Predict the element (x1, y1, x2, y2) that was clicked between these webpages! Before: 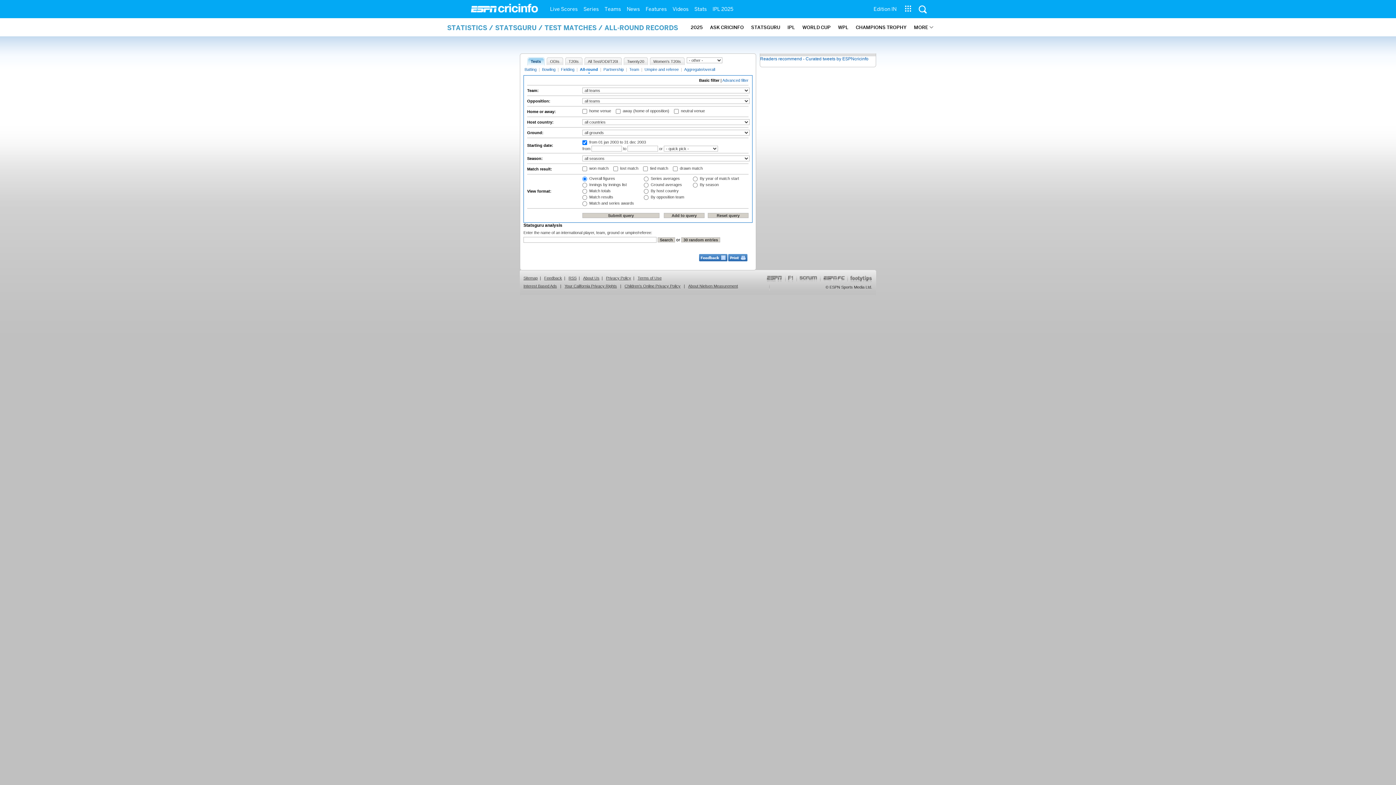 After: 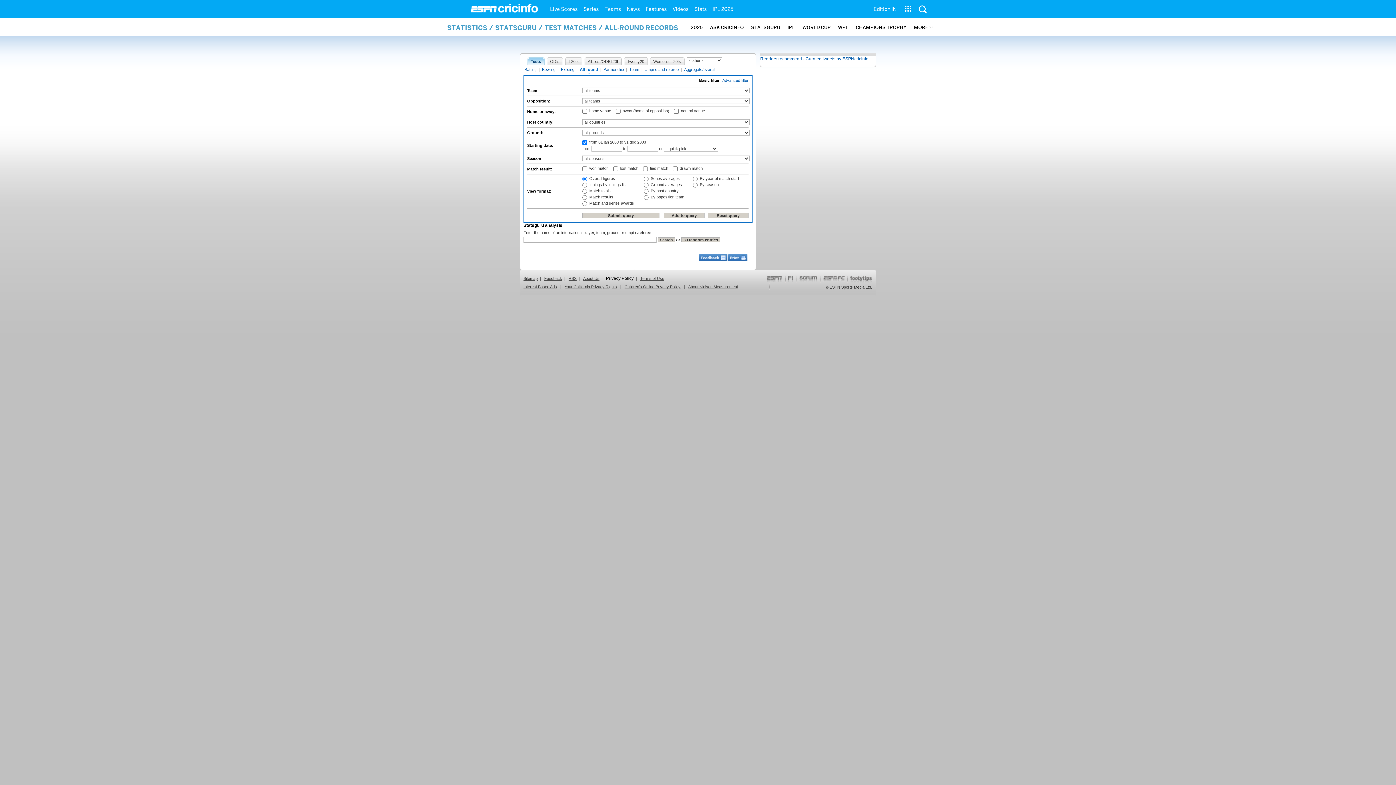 Action: label: Privacy Policy bbox: (605, 271, 632, 280)